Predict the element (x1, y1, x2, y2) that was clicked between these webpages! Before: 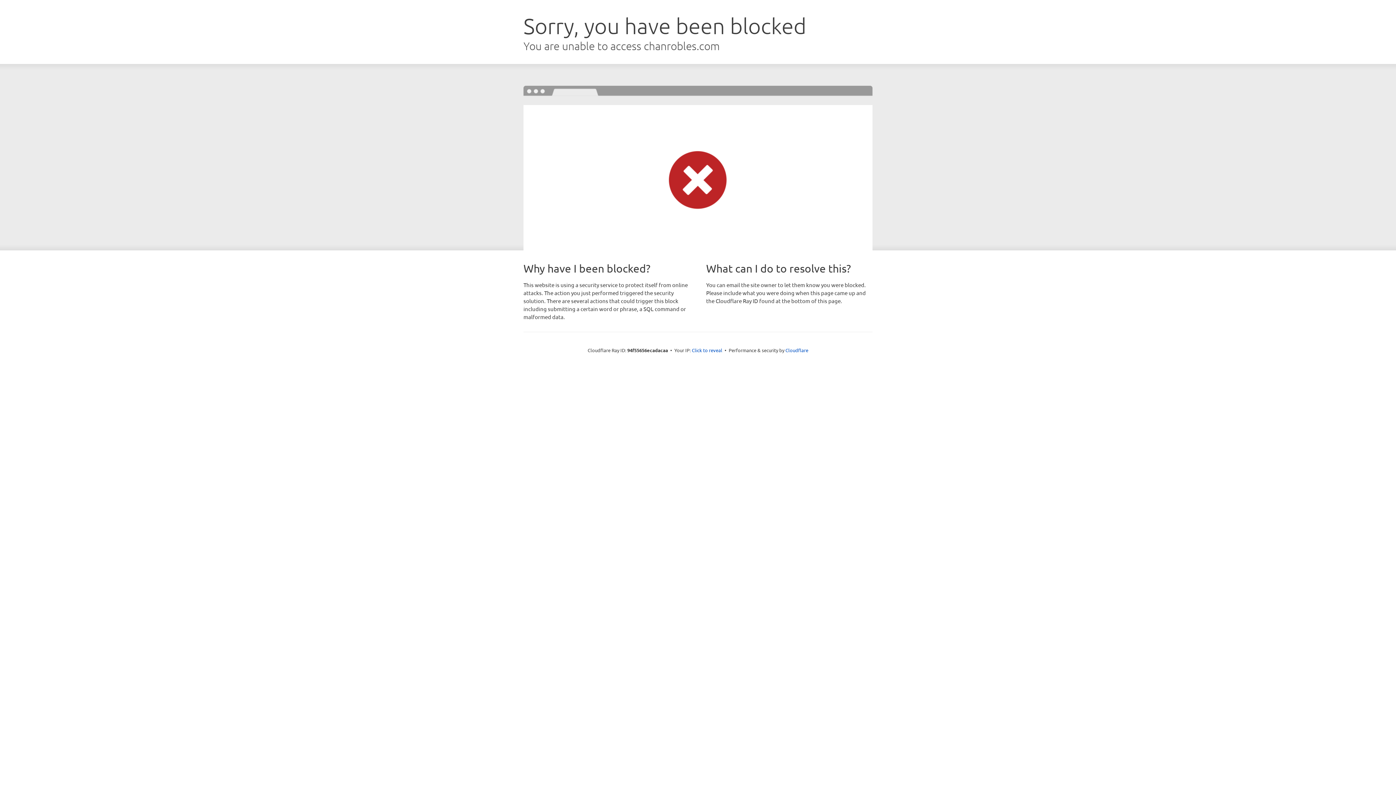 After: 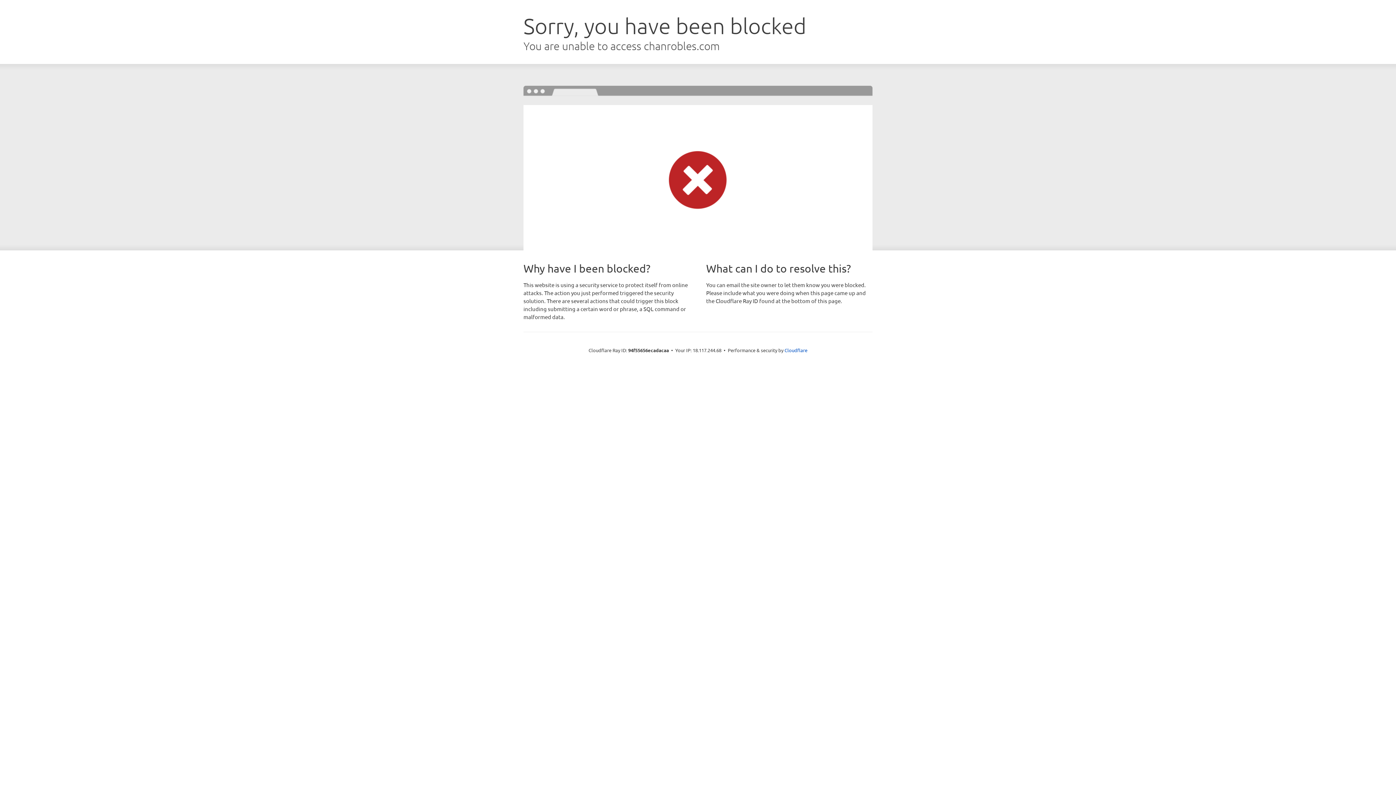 Action: label: Click to reveal bbox: (692, 346, 722, 353)